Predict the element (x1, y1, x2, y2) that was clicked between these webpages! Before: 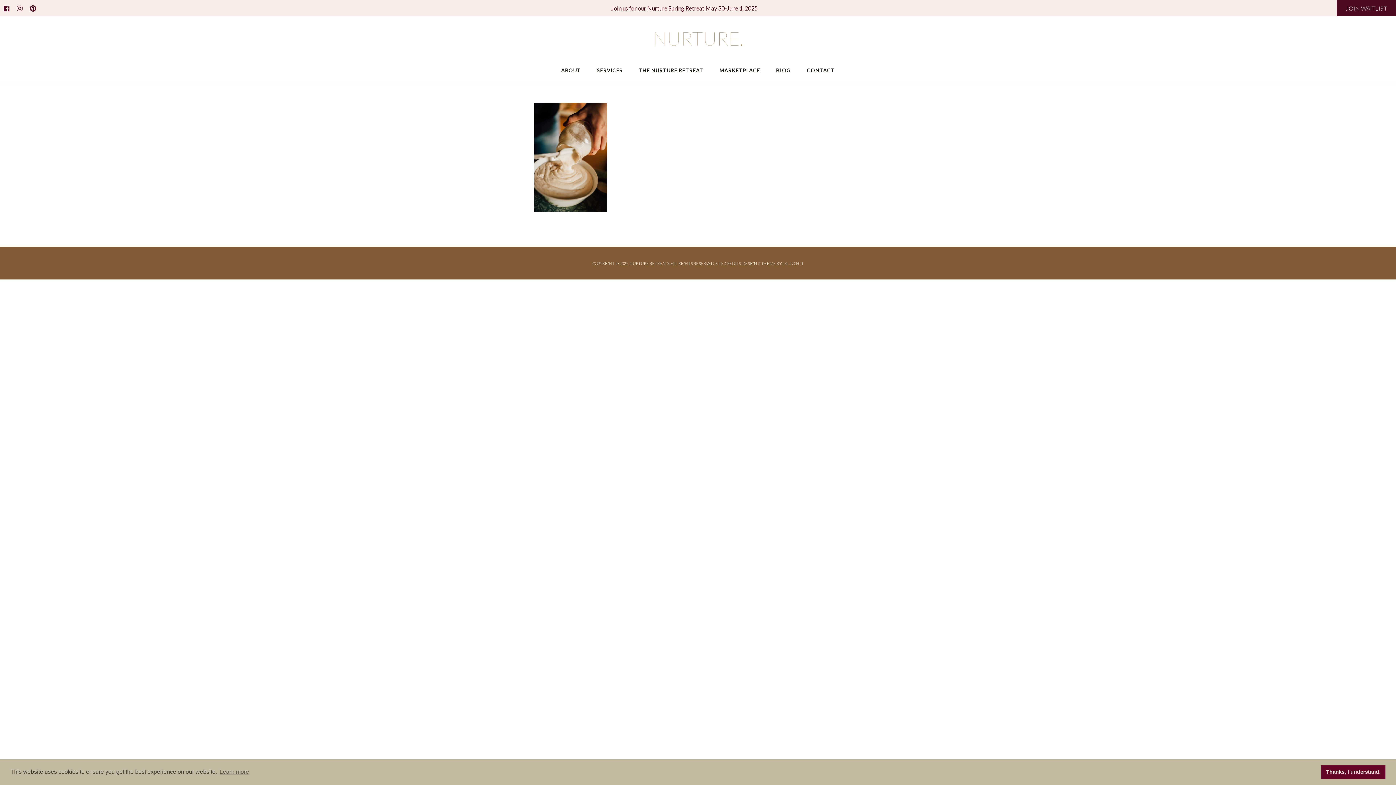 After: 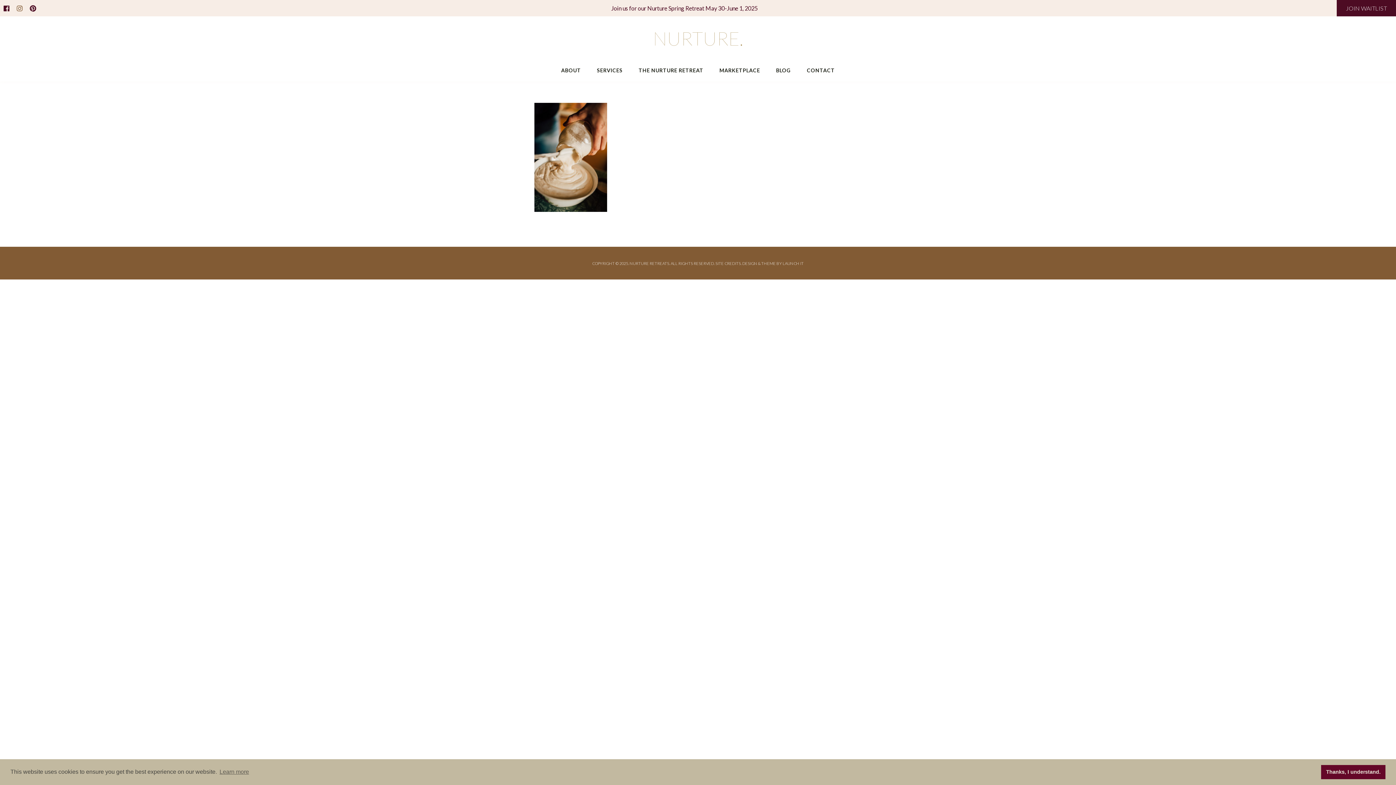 Action: bbox: (16, 0, 22, 16)